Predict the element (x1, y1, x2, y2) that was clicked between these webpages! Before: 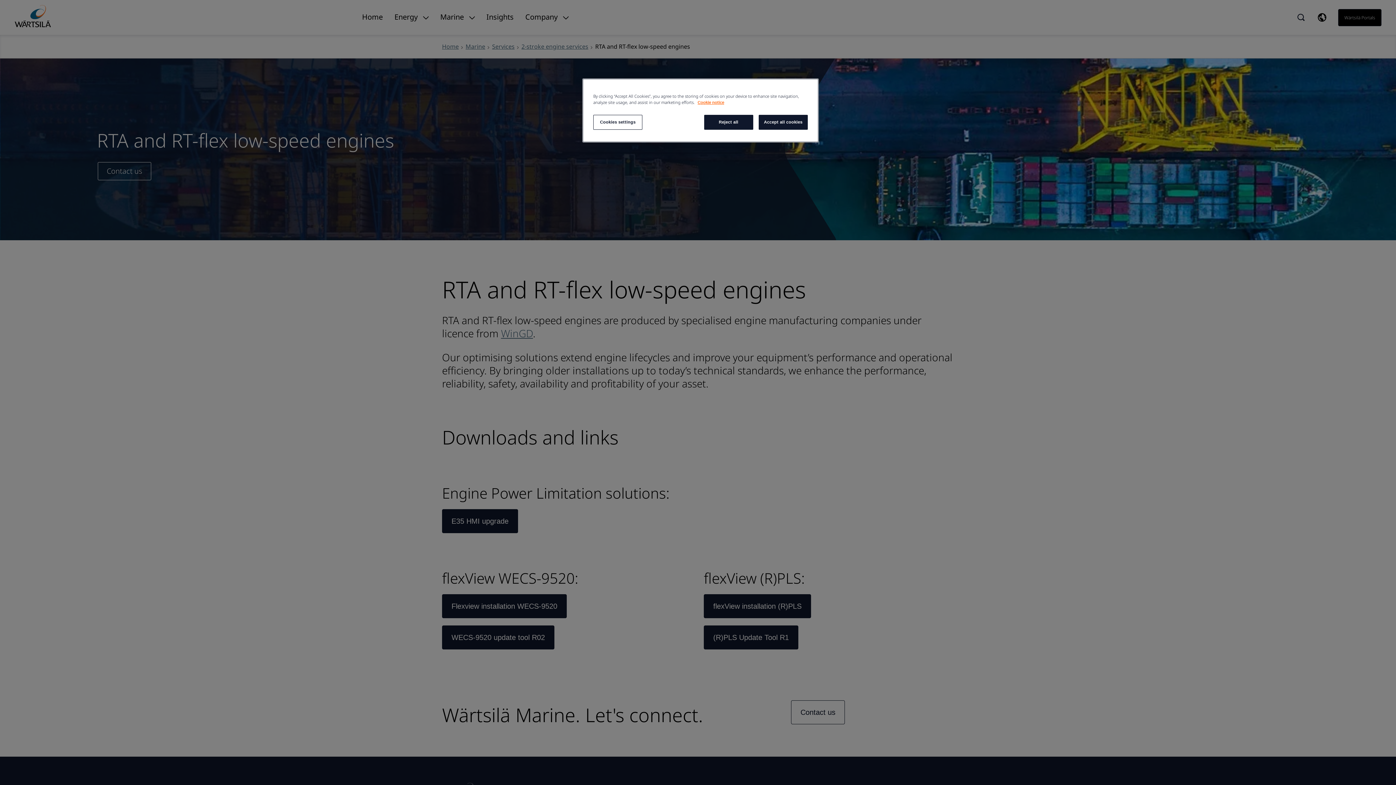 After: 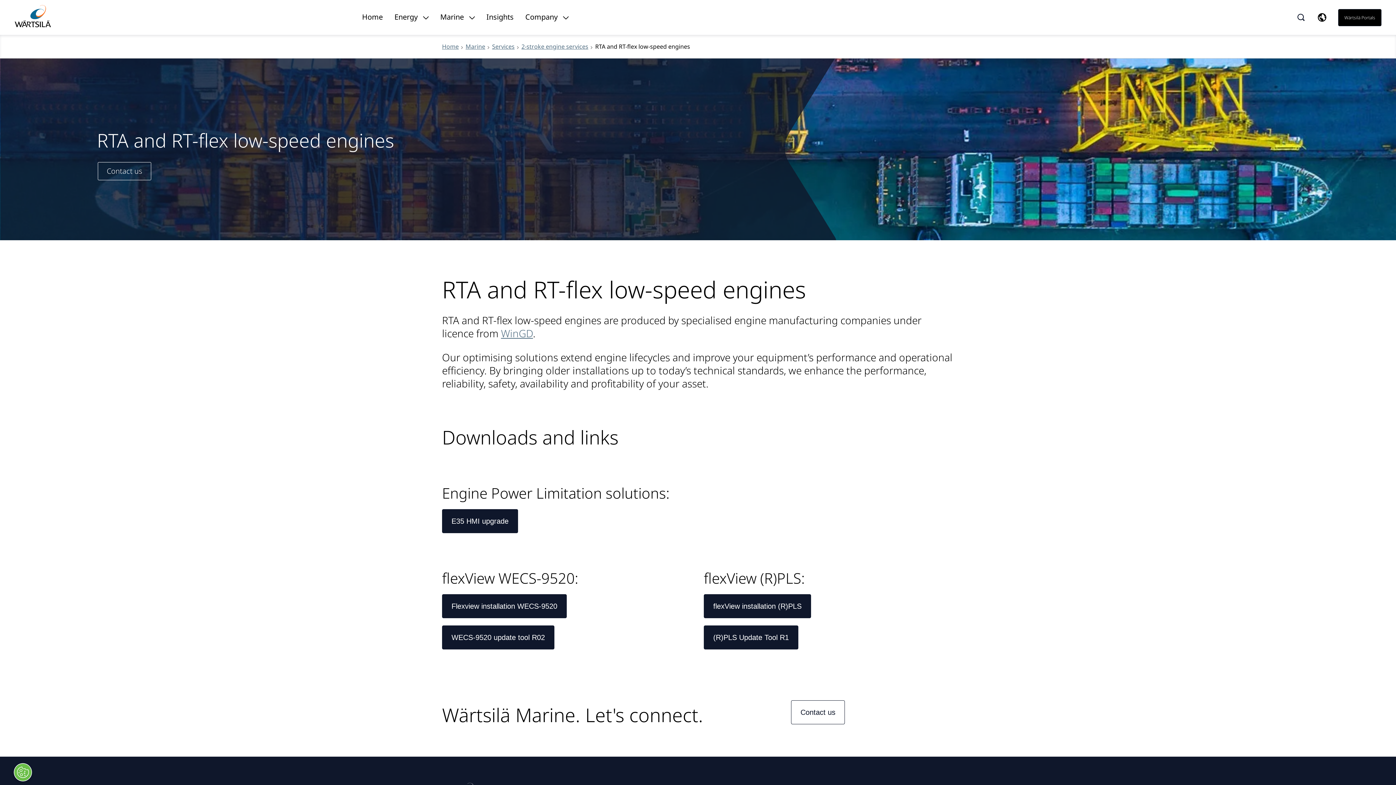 Action: bbox: (758, 114, 808, 129) label: Accept all cookies